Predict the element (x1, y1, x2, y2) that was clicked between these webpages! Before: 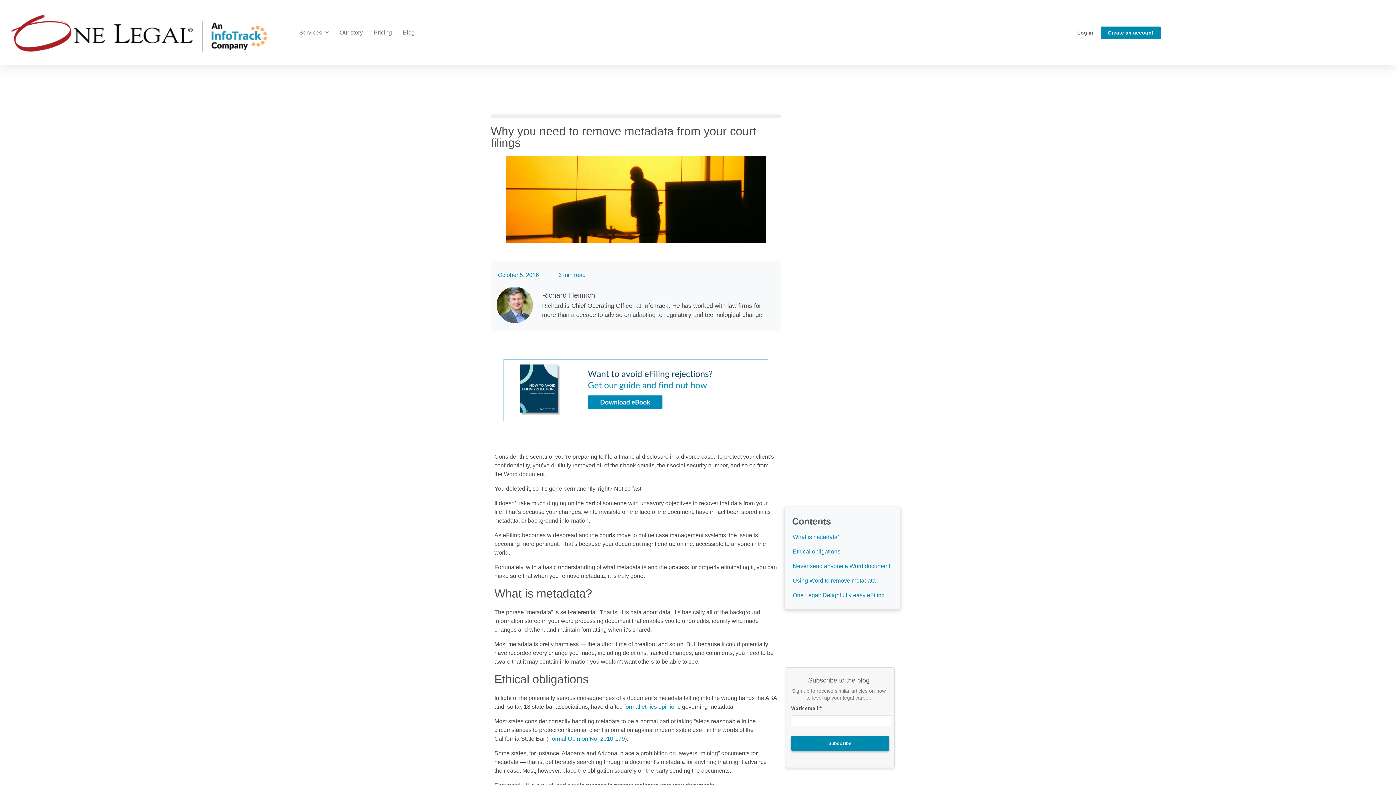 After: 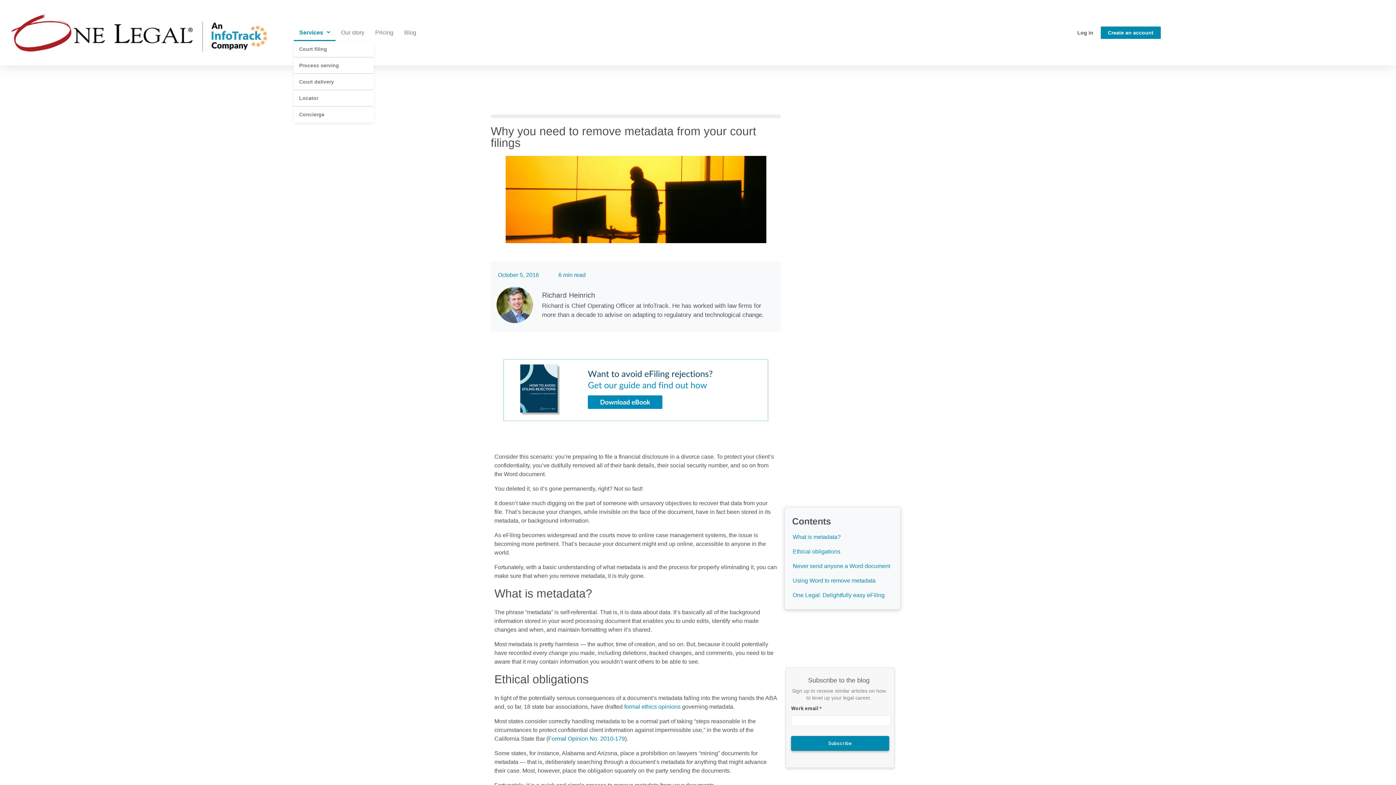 Action: label: Services bbox: (293, 24, 334, 41)